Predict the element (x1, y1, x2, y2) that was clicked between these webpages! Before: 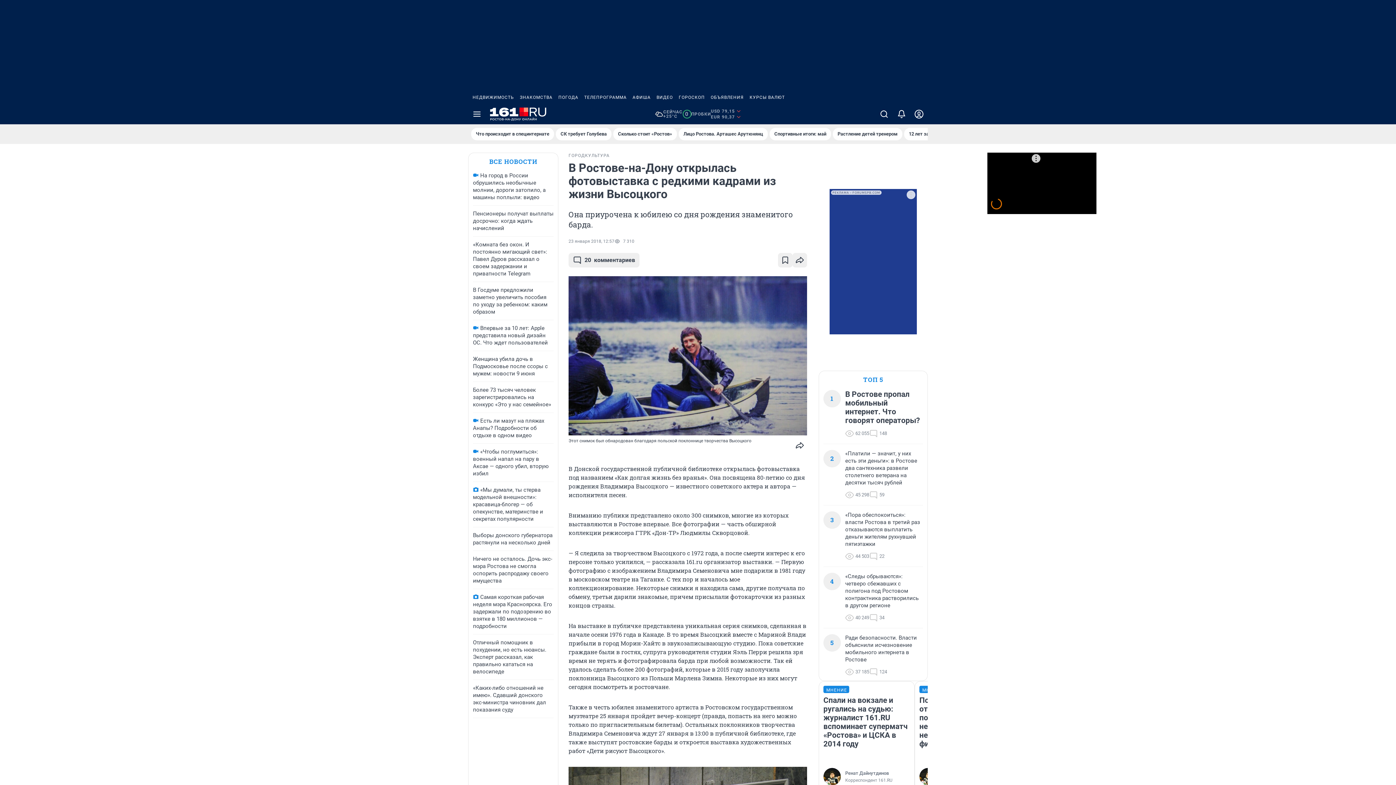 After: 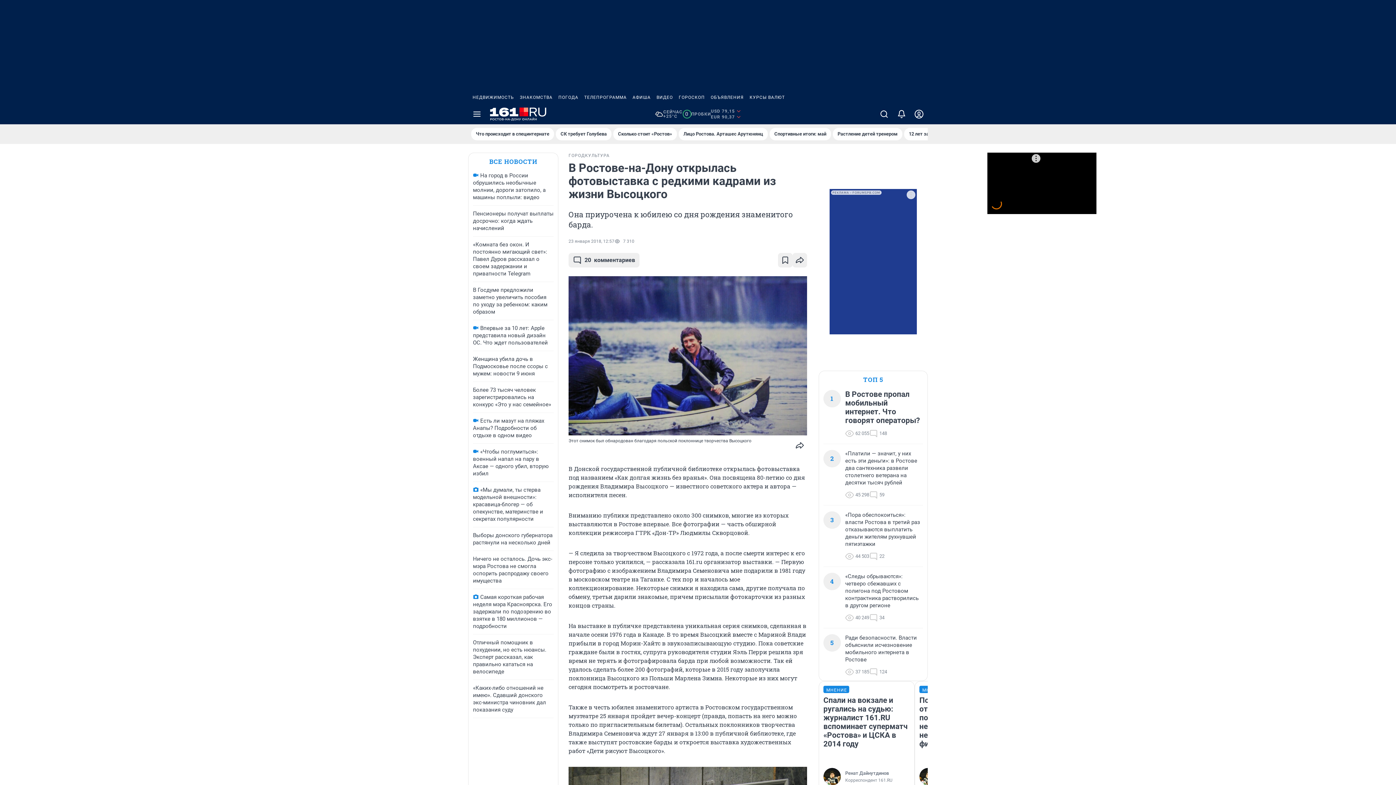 Action: label: ОБЪЯВЛЕНИЯ bbox: (708, 90, 746, 104)